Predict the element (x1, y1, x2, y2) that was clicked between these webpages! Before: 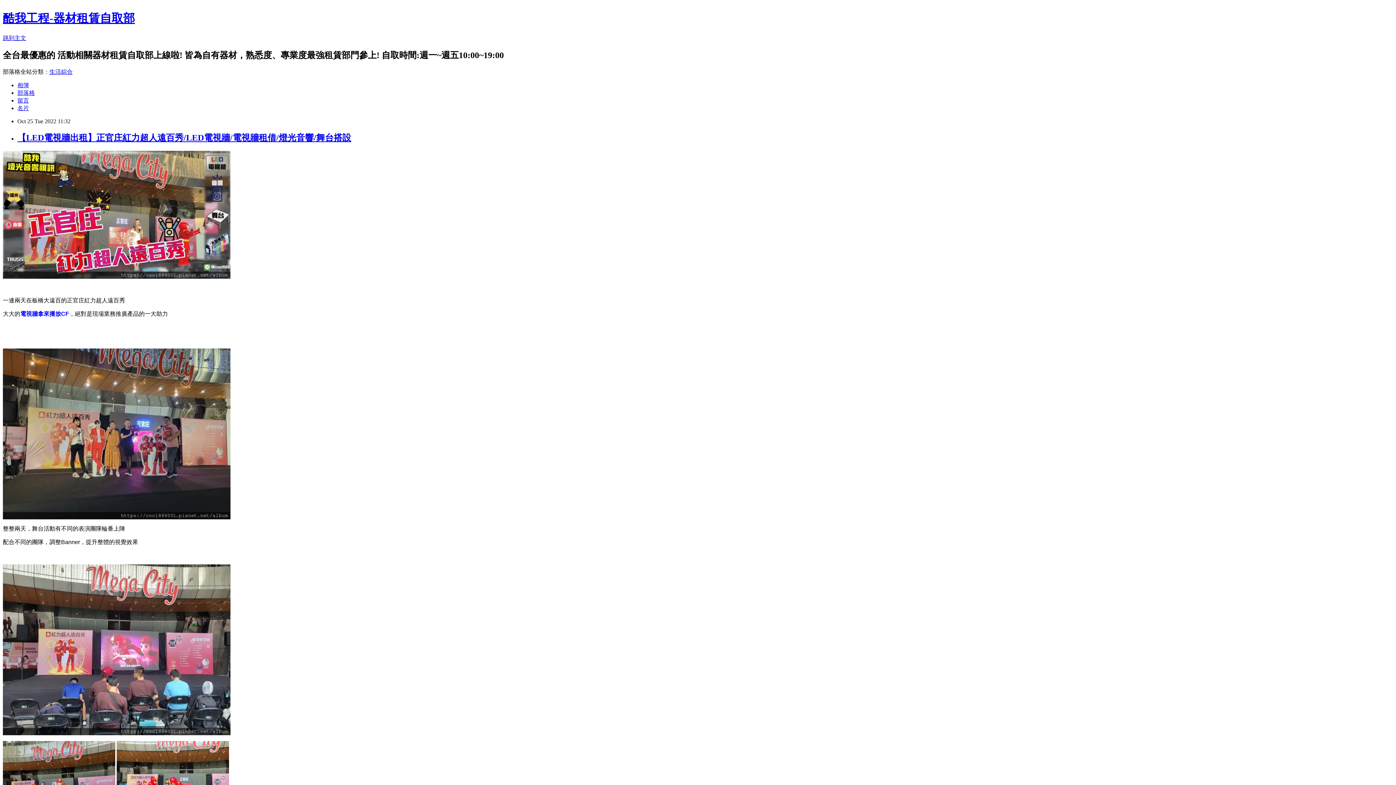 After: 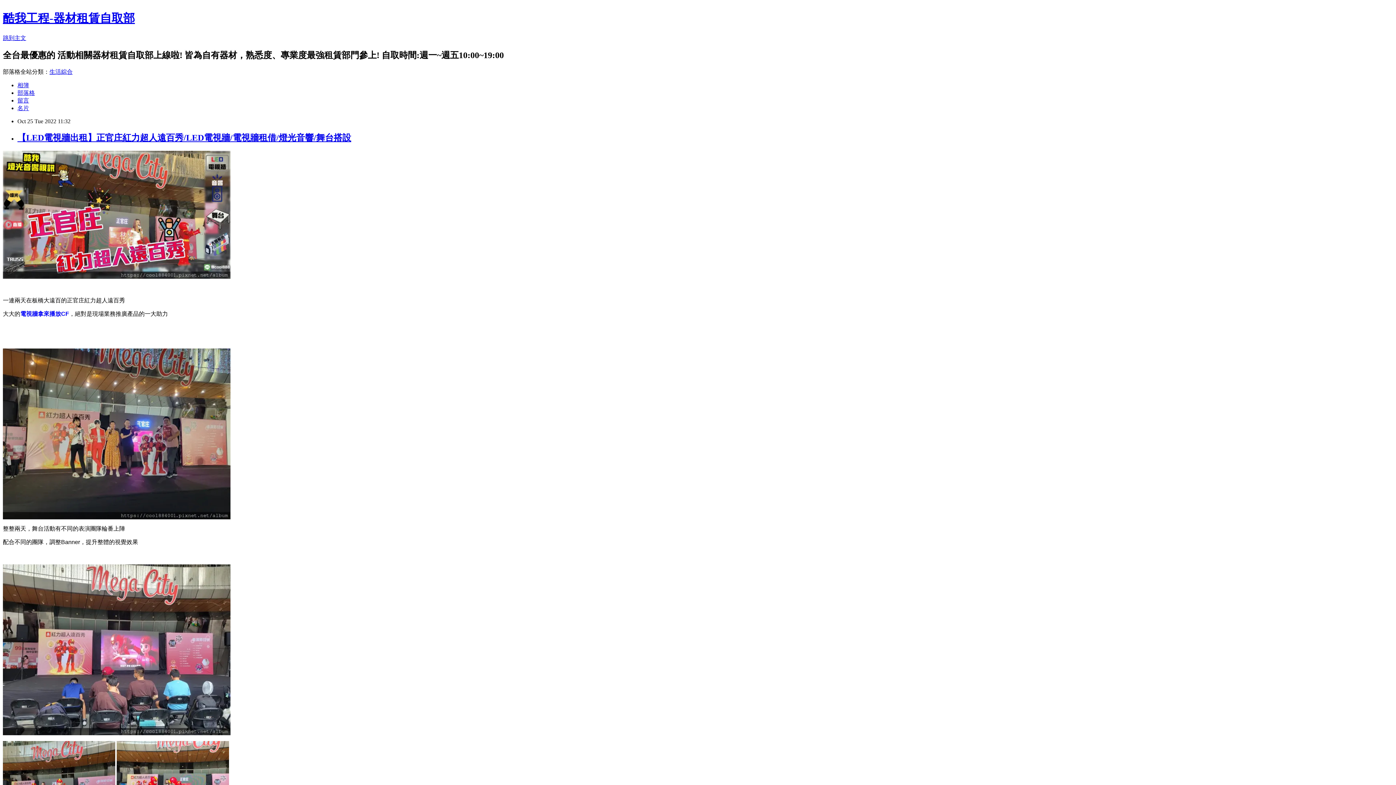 Action: bbox: (49, 68, 72, 74) label: 生活綜合